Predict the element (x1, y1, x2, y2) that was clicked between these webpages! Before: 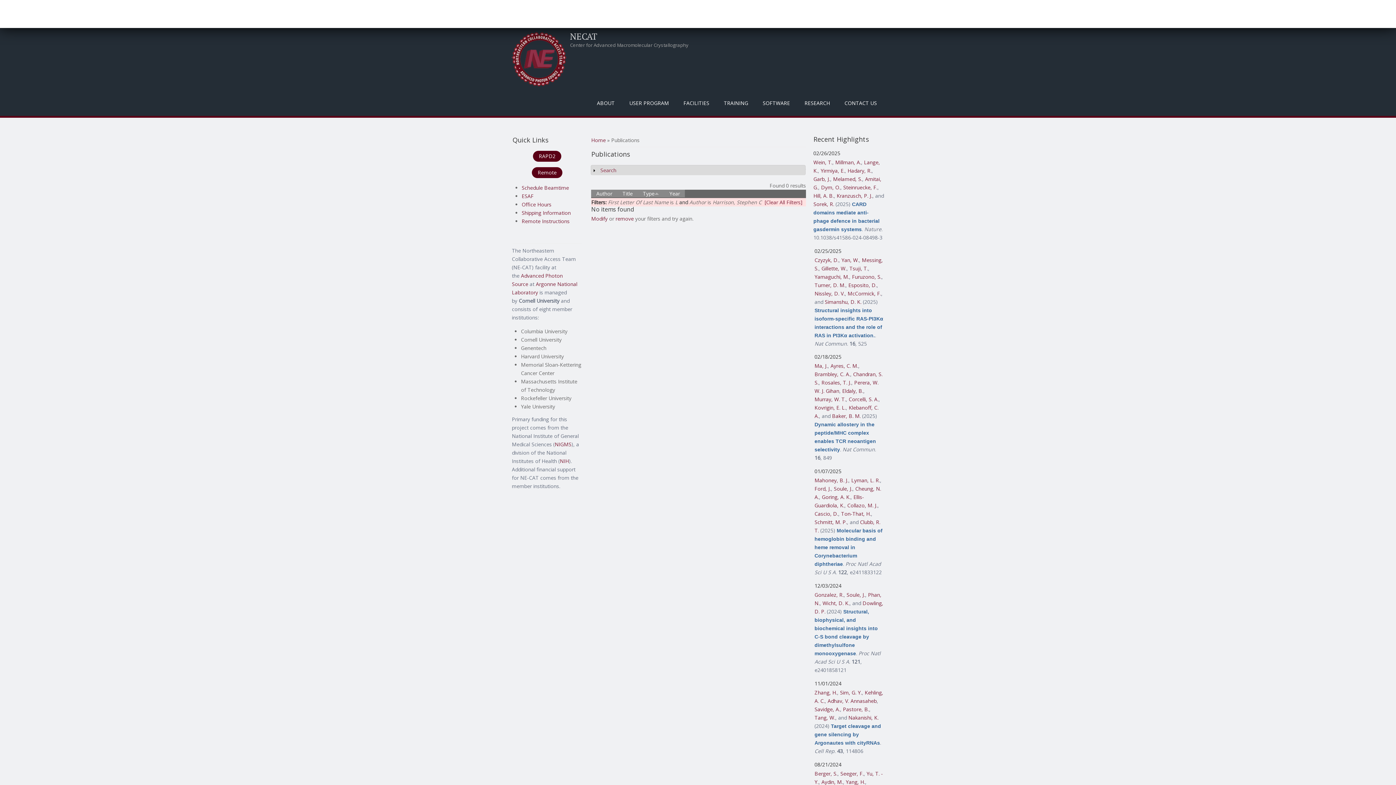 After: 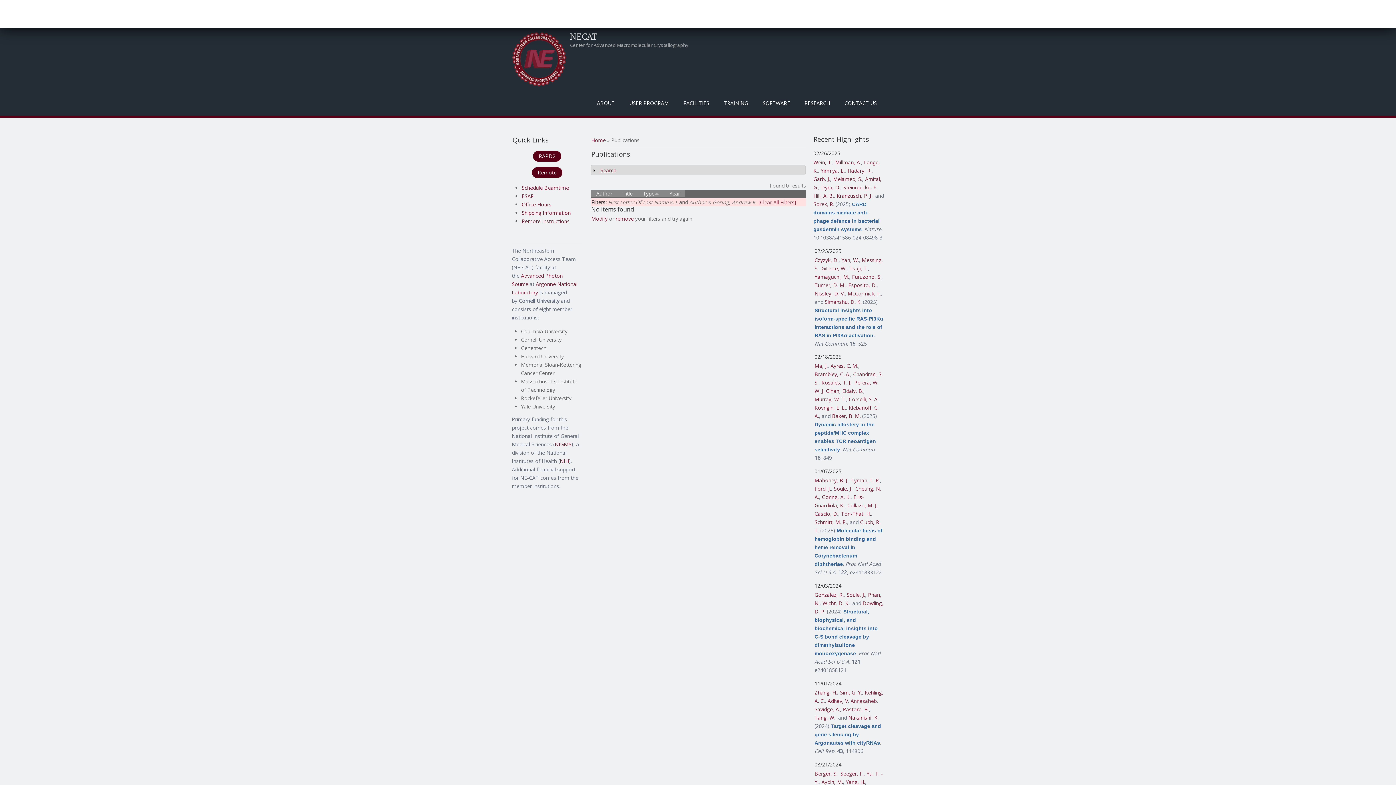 Action: label: Goring, A. K. bbox: (822, 493, 850, 500)